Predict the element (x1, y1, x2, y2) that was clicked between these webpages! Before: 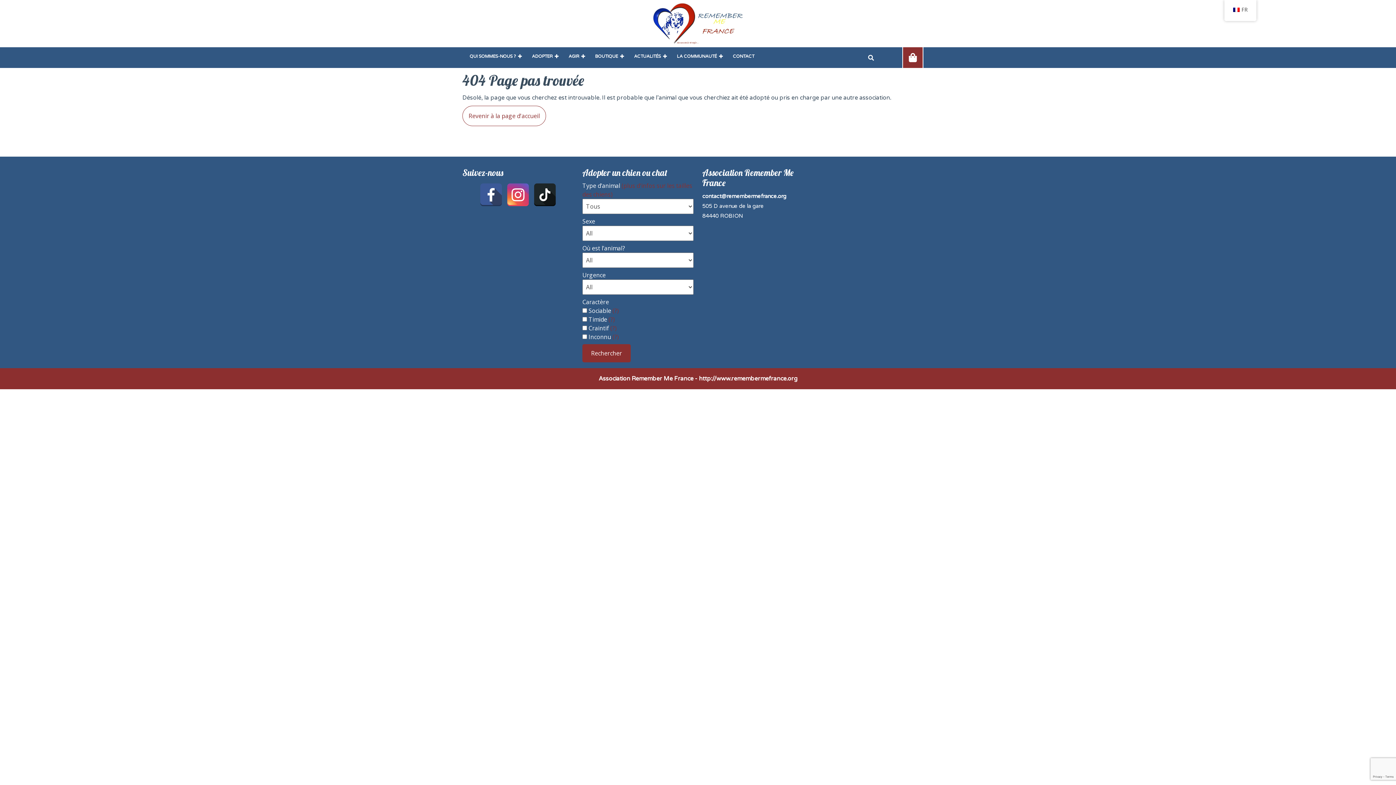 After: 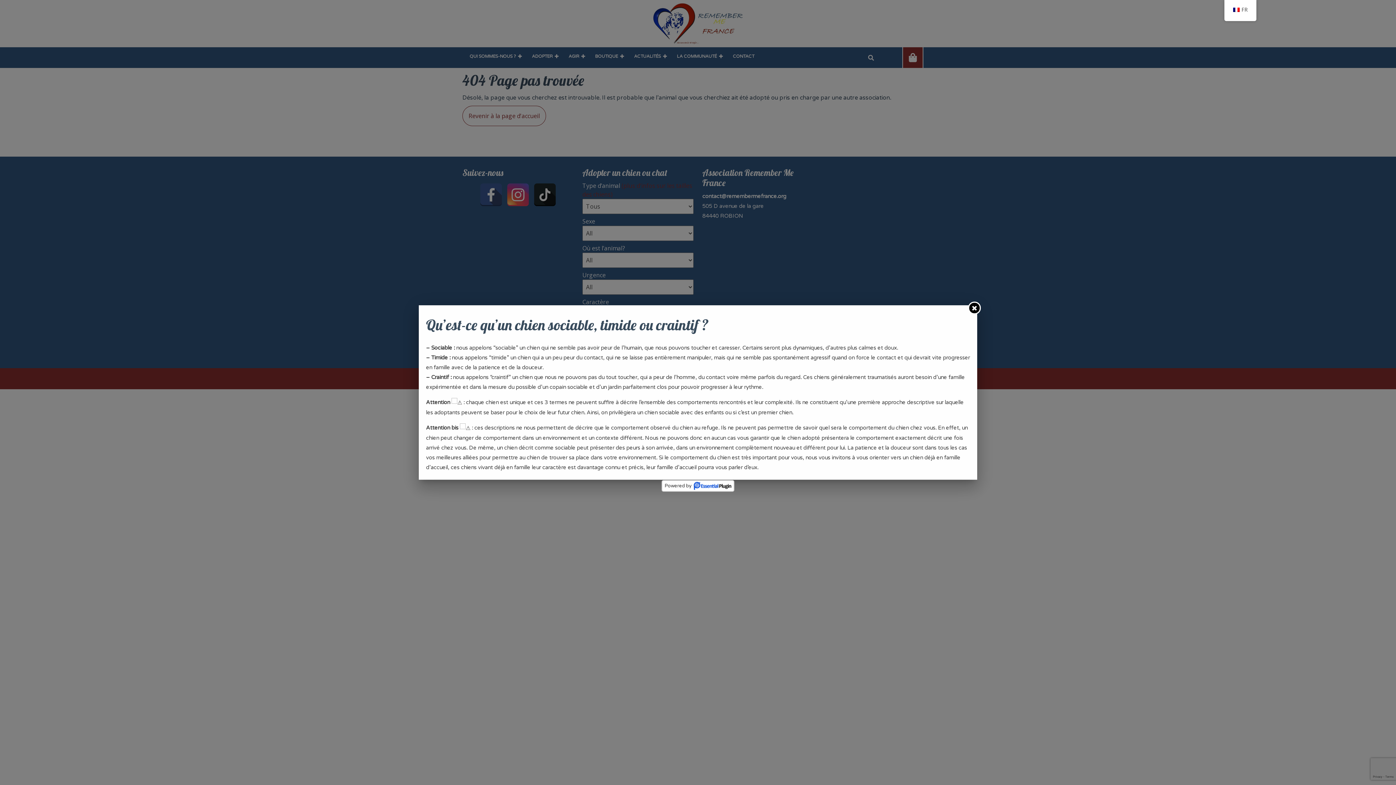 Action: label: (?) bbox: (610, 324, 616, 332)